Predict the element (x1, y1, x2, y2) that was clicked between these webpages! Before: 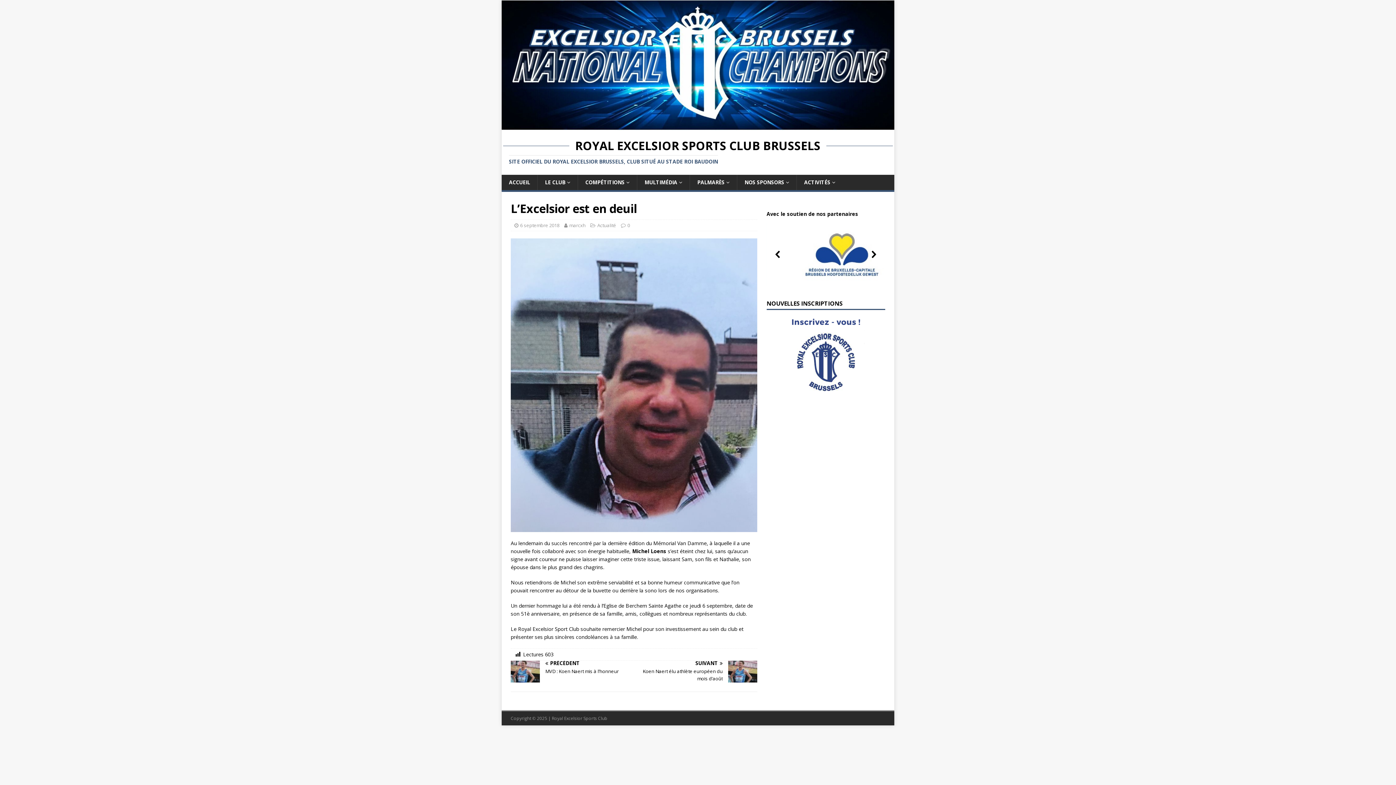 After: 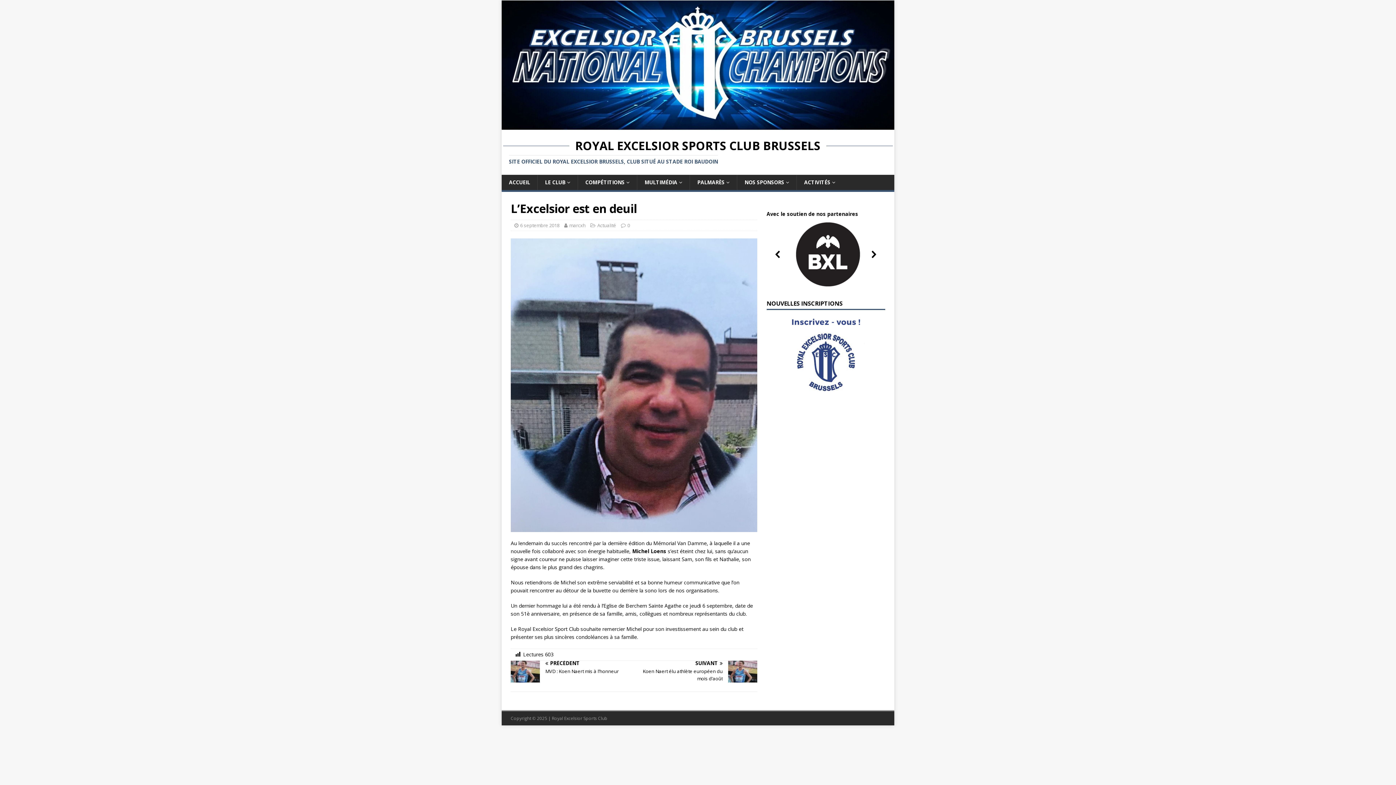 Action: bbox: (766, 218, 885, 290) label: region